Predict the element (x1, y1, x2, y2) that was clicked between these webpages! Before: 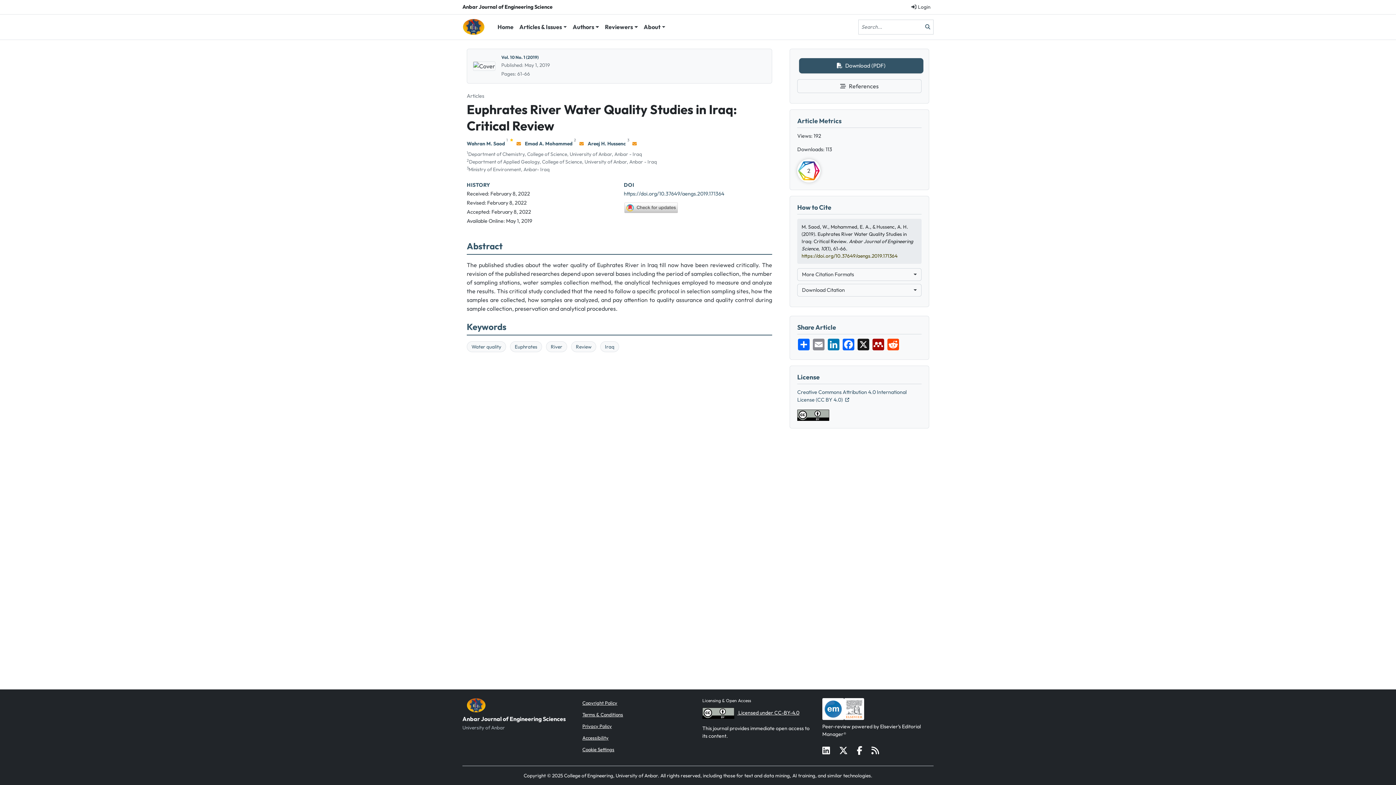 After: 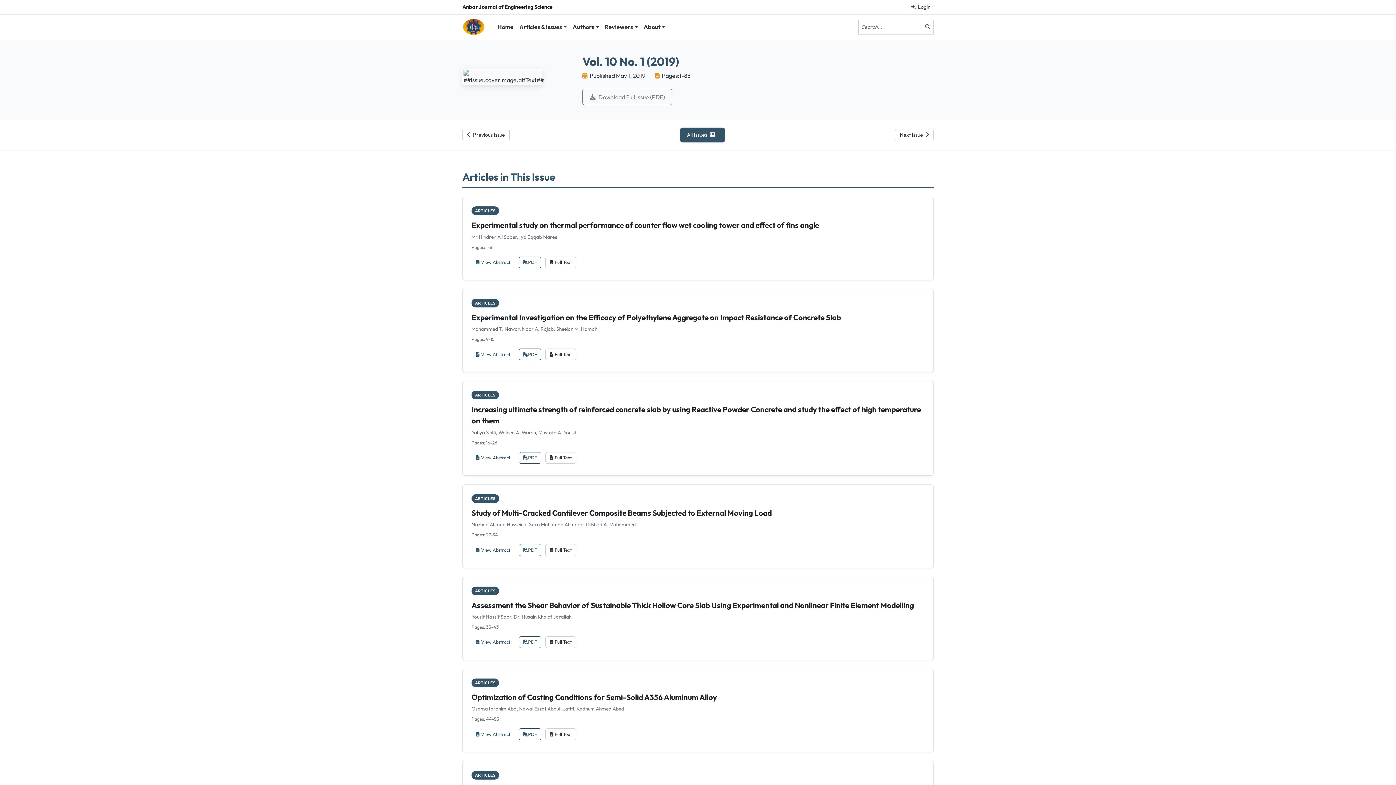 Action: bbox: (501, 54, 538, 60) label: Vol. 10 No. 1 (2019)